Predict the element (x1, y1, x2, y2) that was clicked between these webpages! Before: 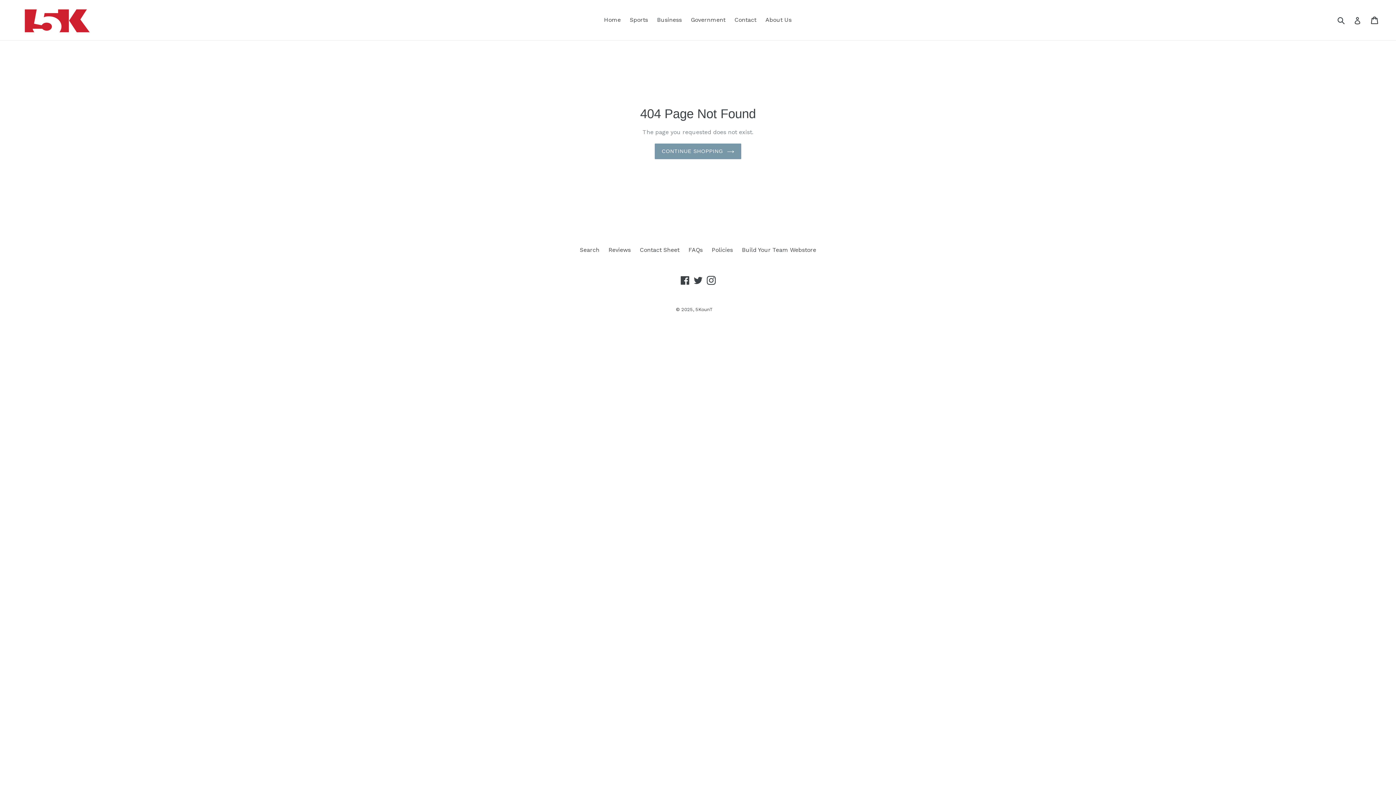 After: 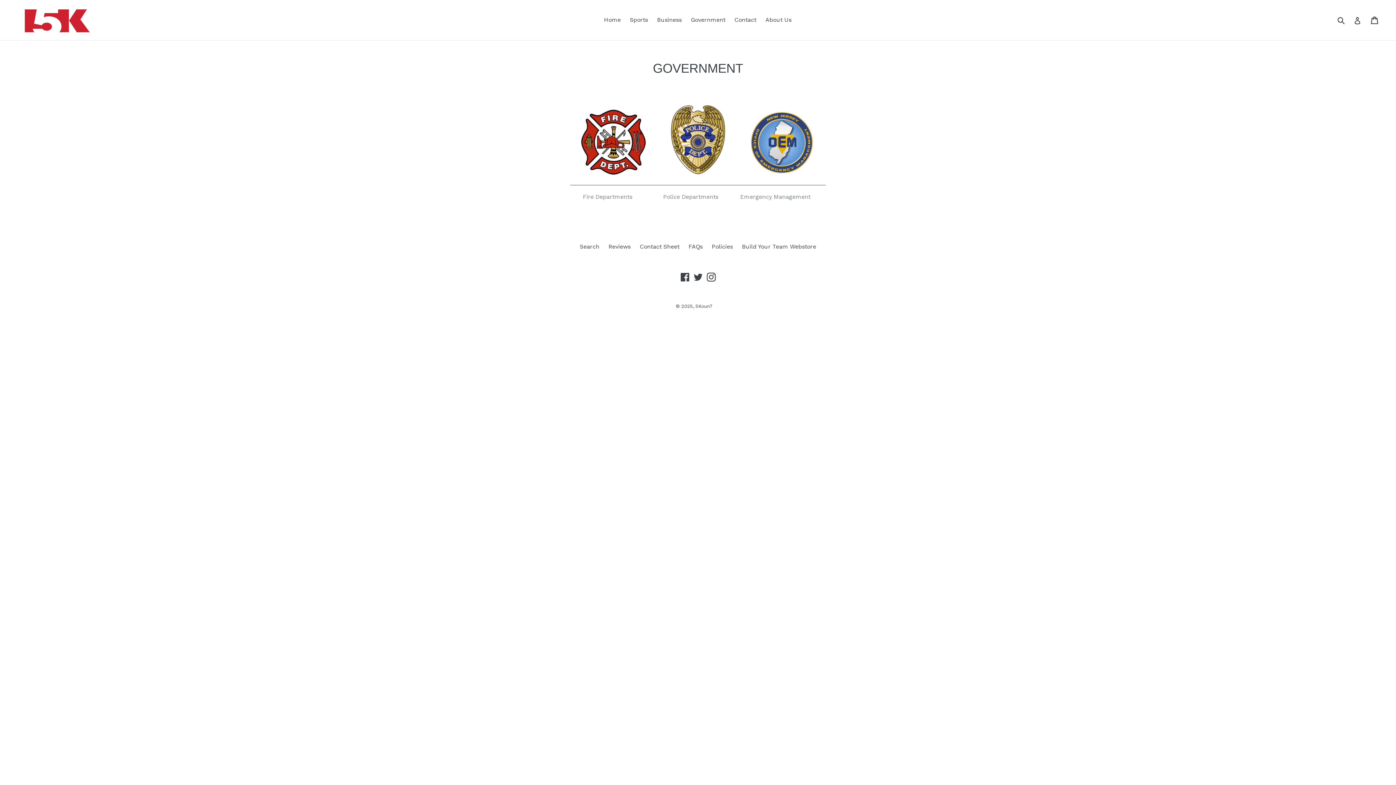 Action: bbox: (687, 14, 729, 25) label: Government